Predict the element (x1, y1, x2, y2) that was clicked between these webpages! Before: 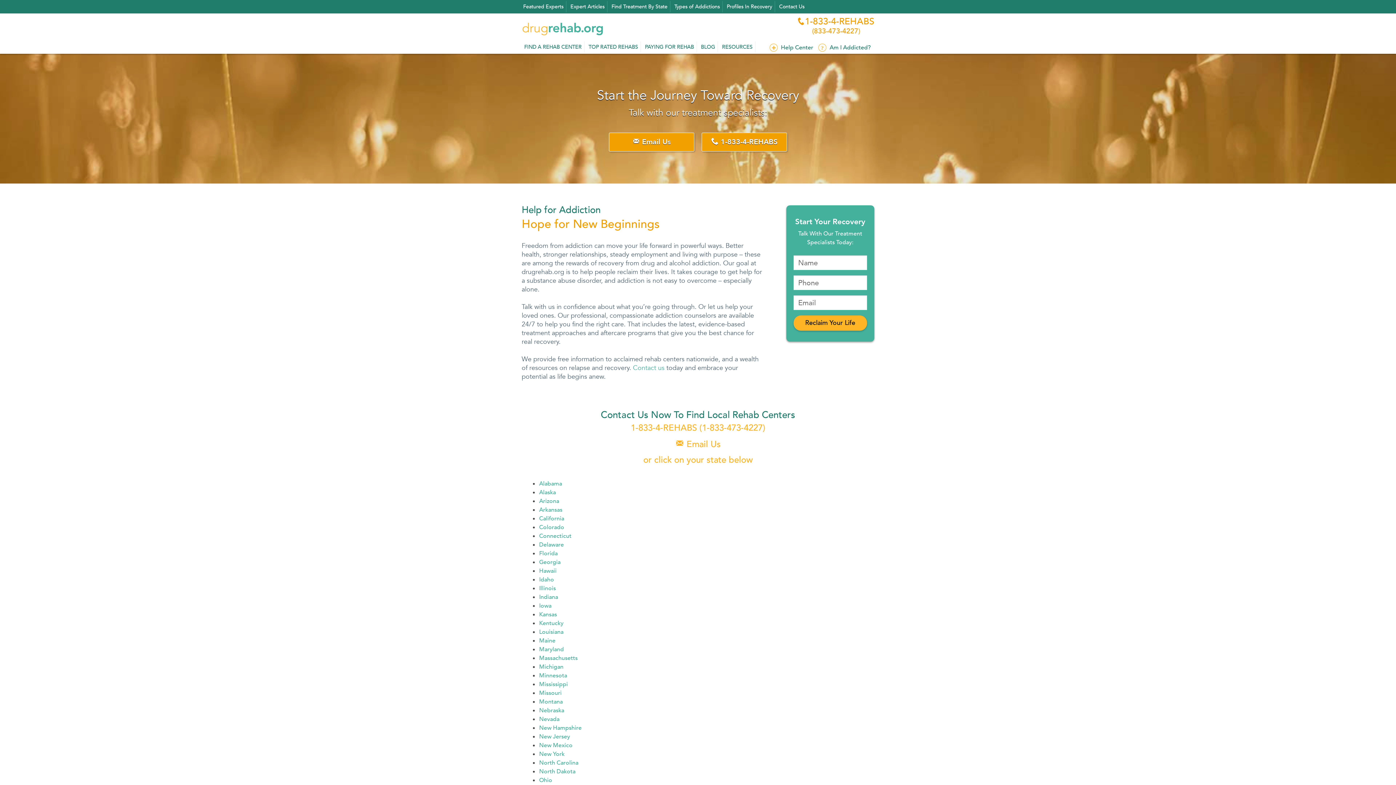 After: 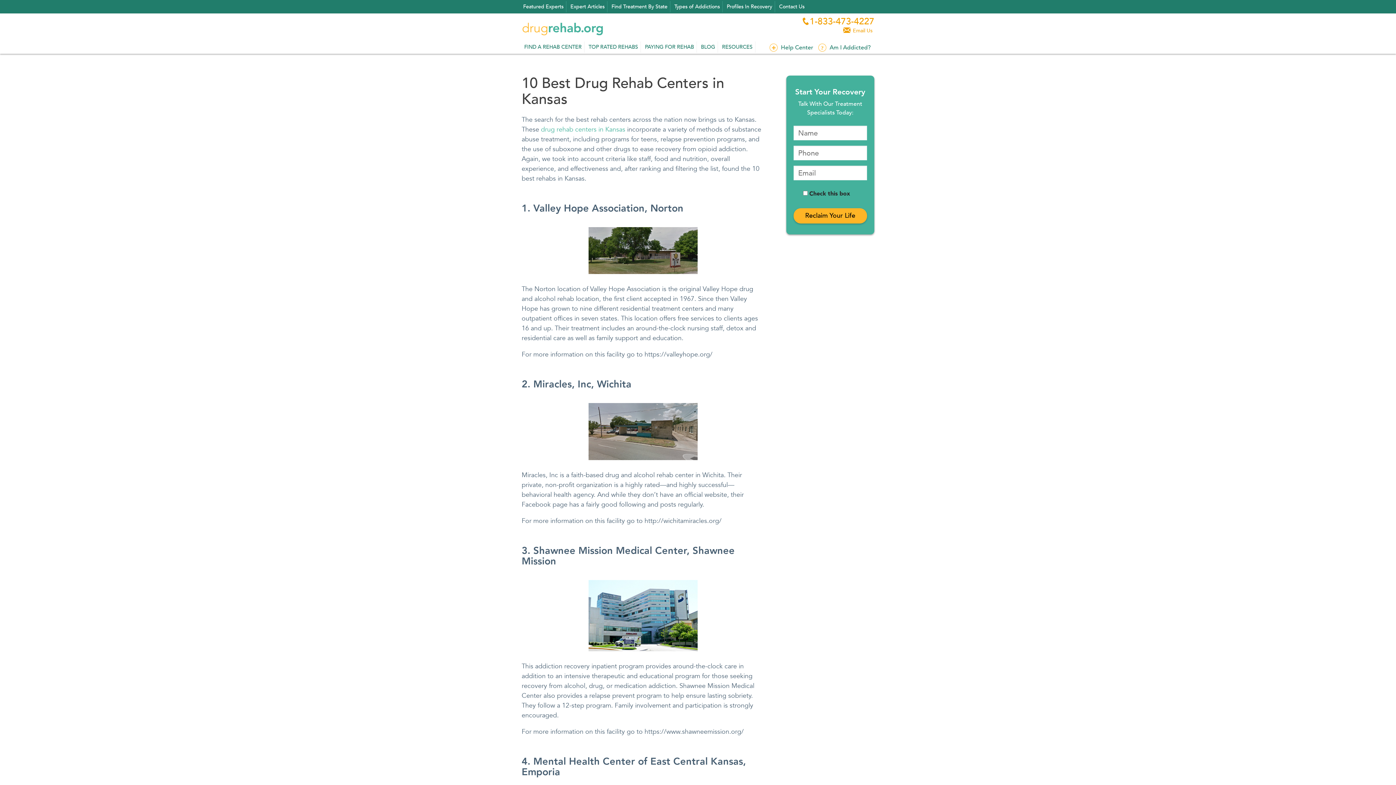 Action: label: Kansas bbox: (539, 610, 557, 618)